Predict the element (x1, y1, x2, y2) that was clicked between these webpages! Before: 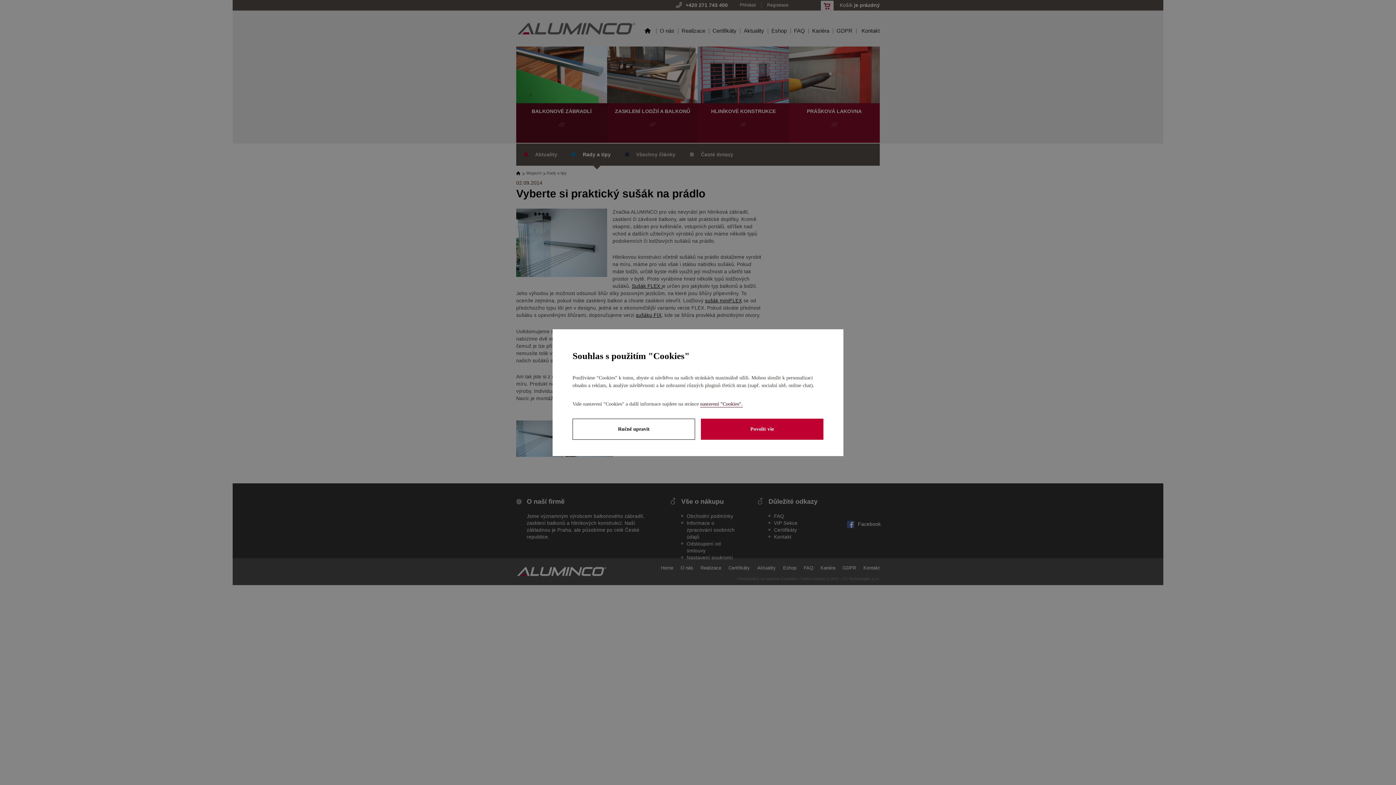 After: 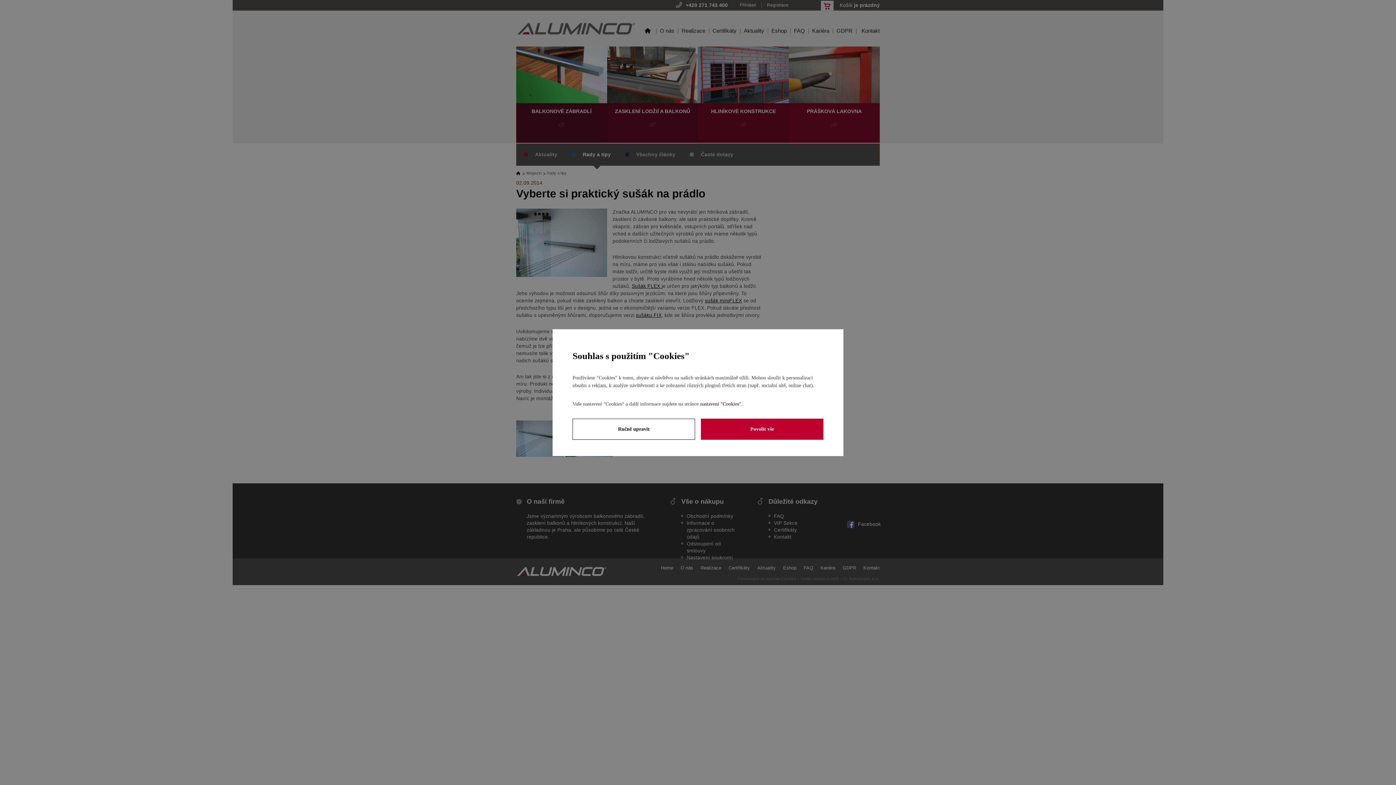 Action: bbox: (700, 401, 742, 406) label: nastavení "Cookies".